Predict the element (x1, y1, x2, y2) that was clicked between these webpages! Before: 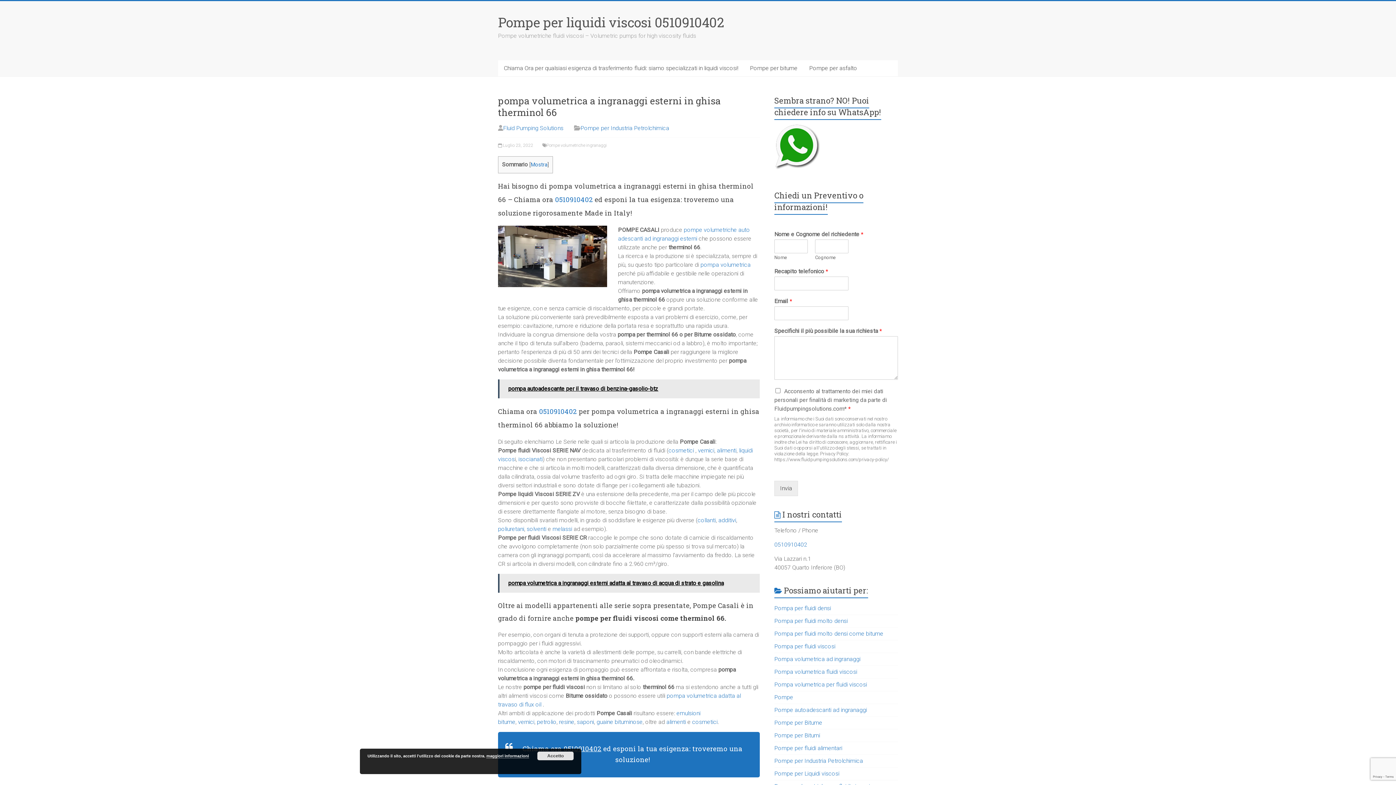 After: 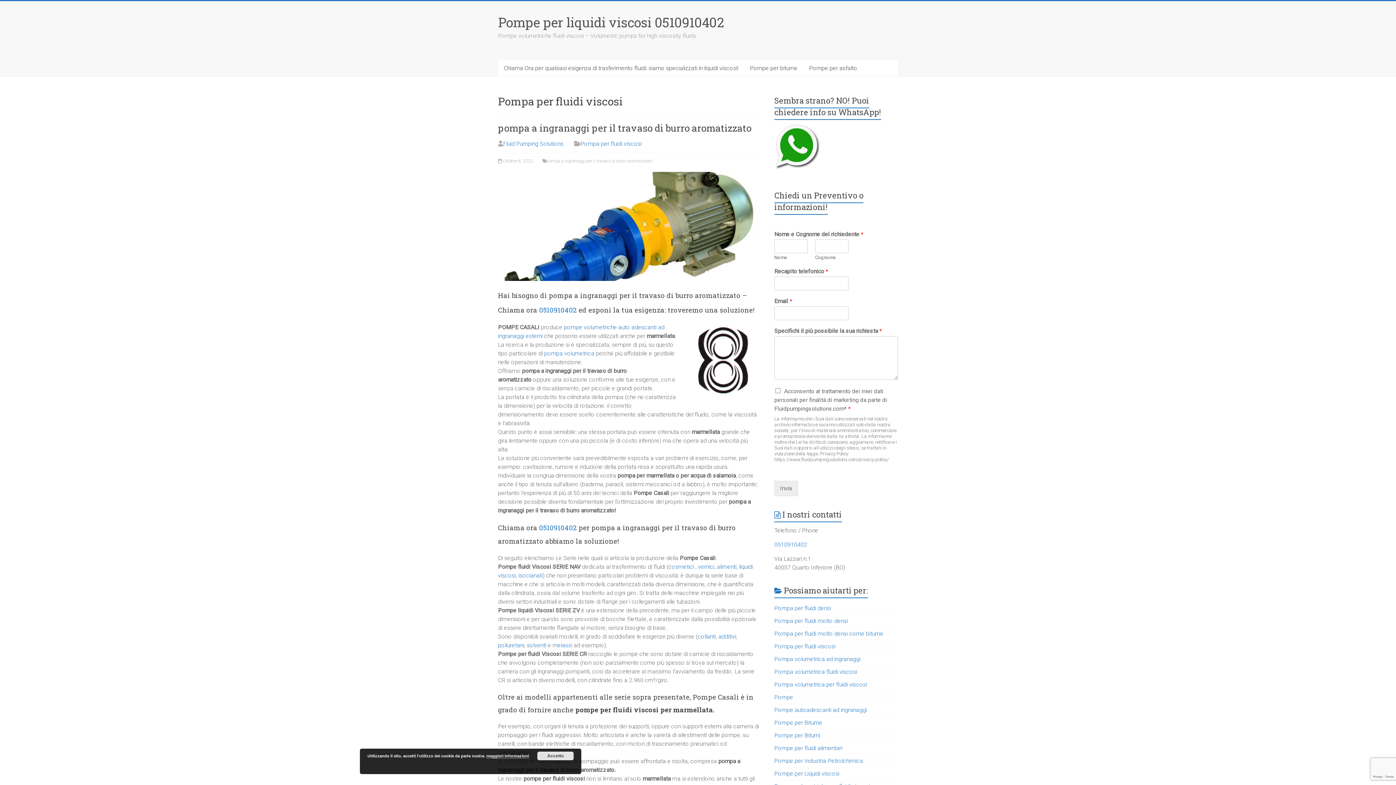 Action: label: Pompa per fluidi viscosi bbox: (774, 643, 835, 650)